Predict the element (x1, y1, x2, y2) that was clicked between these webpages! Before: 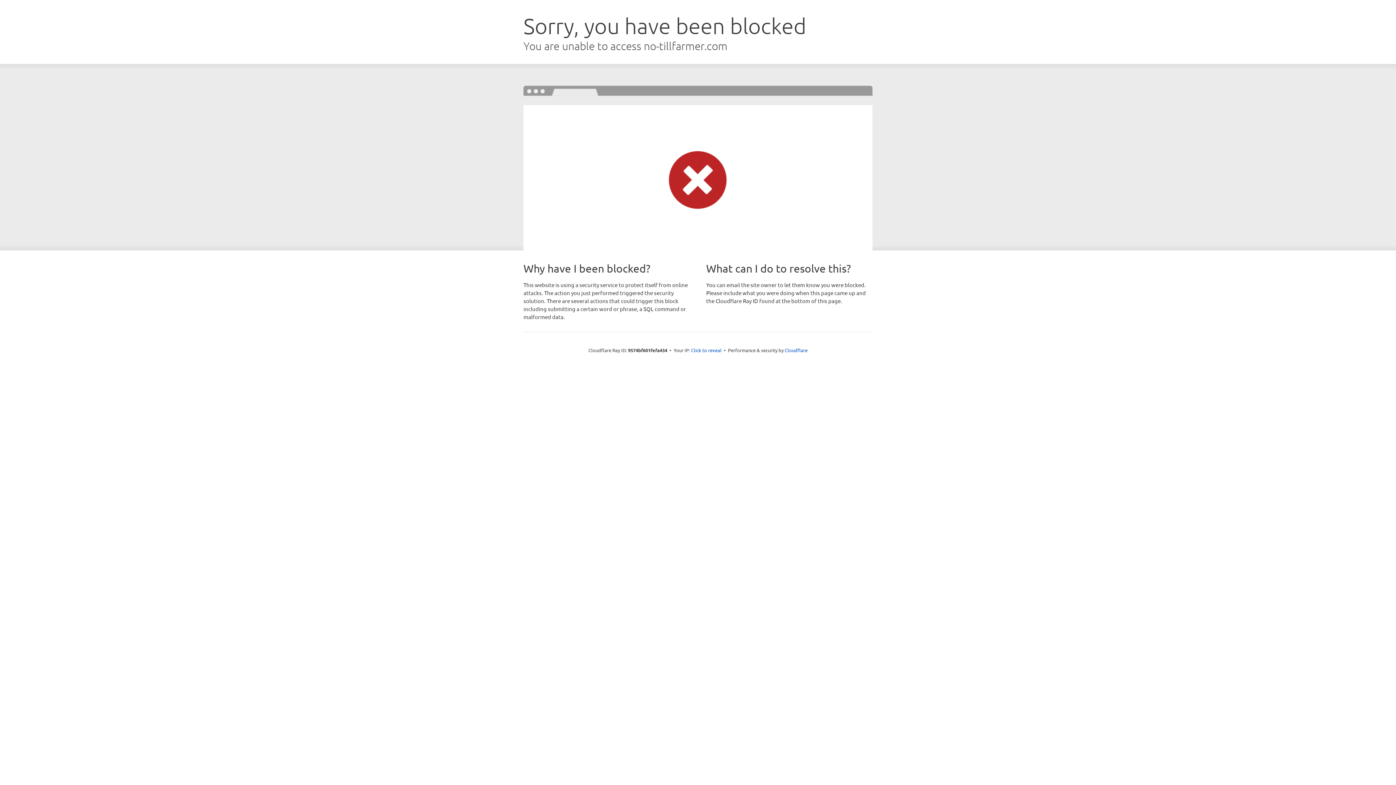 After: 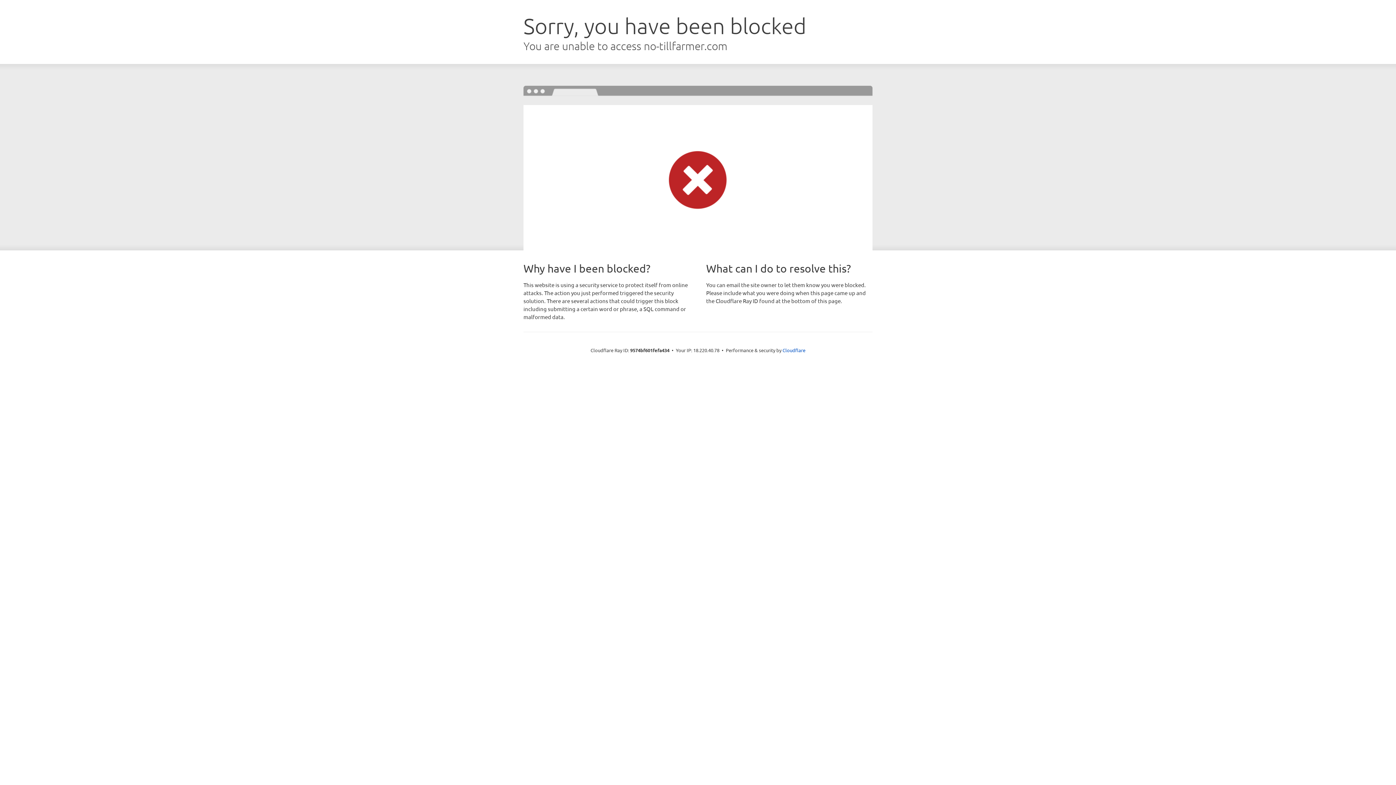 Action: bbox: (691, 346, 721, 353) label: Click to reveal